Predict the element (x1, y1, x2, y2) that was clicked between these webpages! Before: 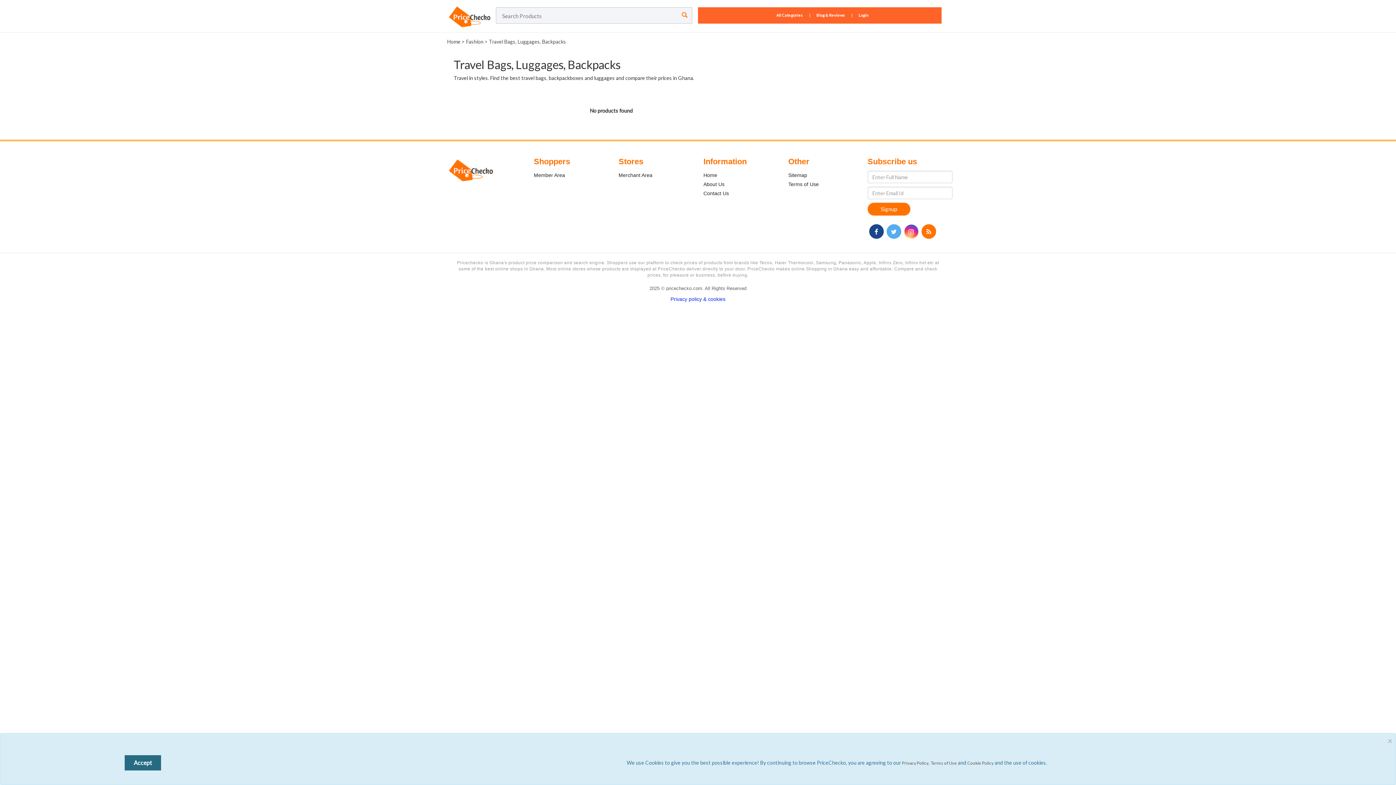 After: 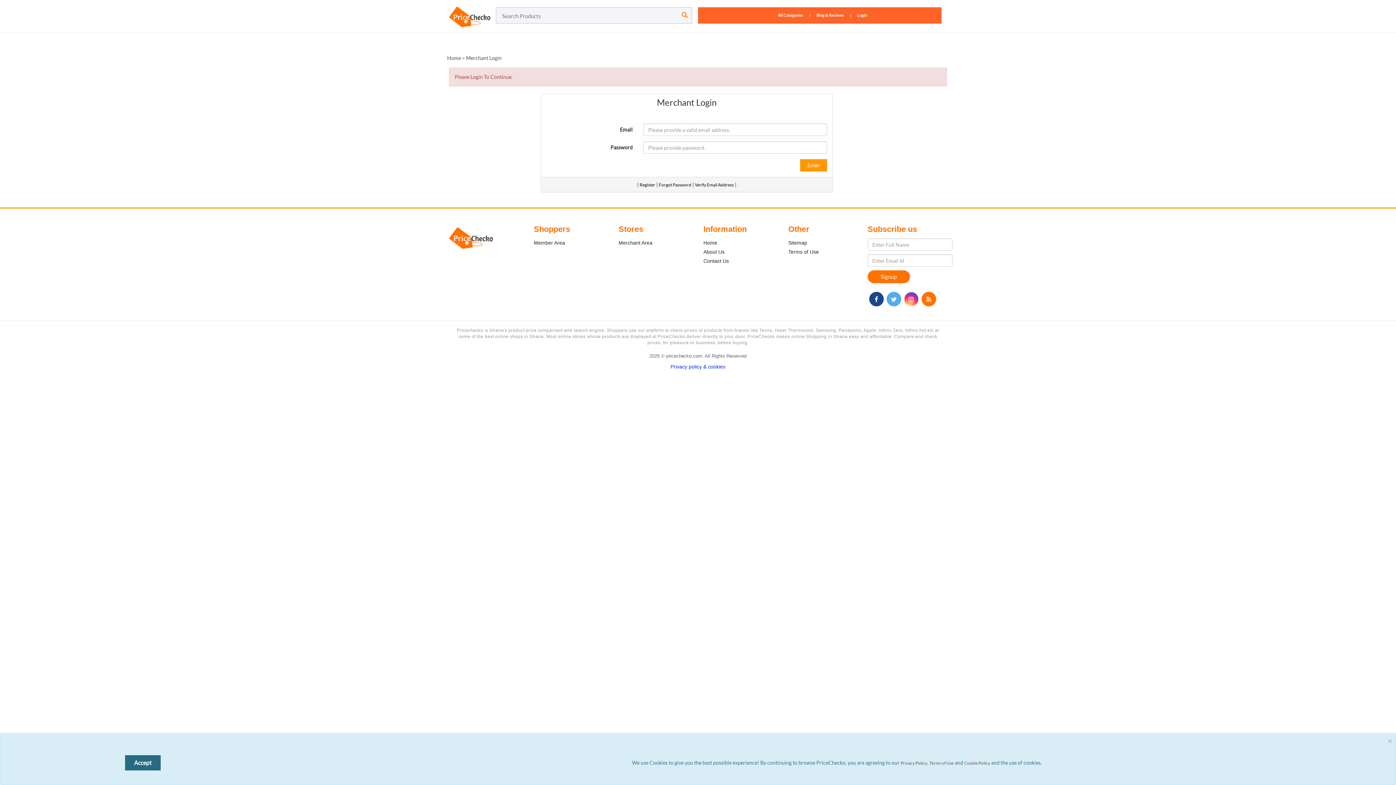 Action: label: Merchant Area bbox: (618, 172, 652, 178)